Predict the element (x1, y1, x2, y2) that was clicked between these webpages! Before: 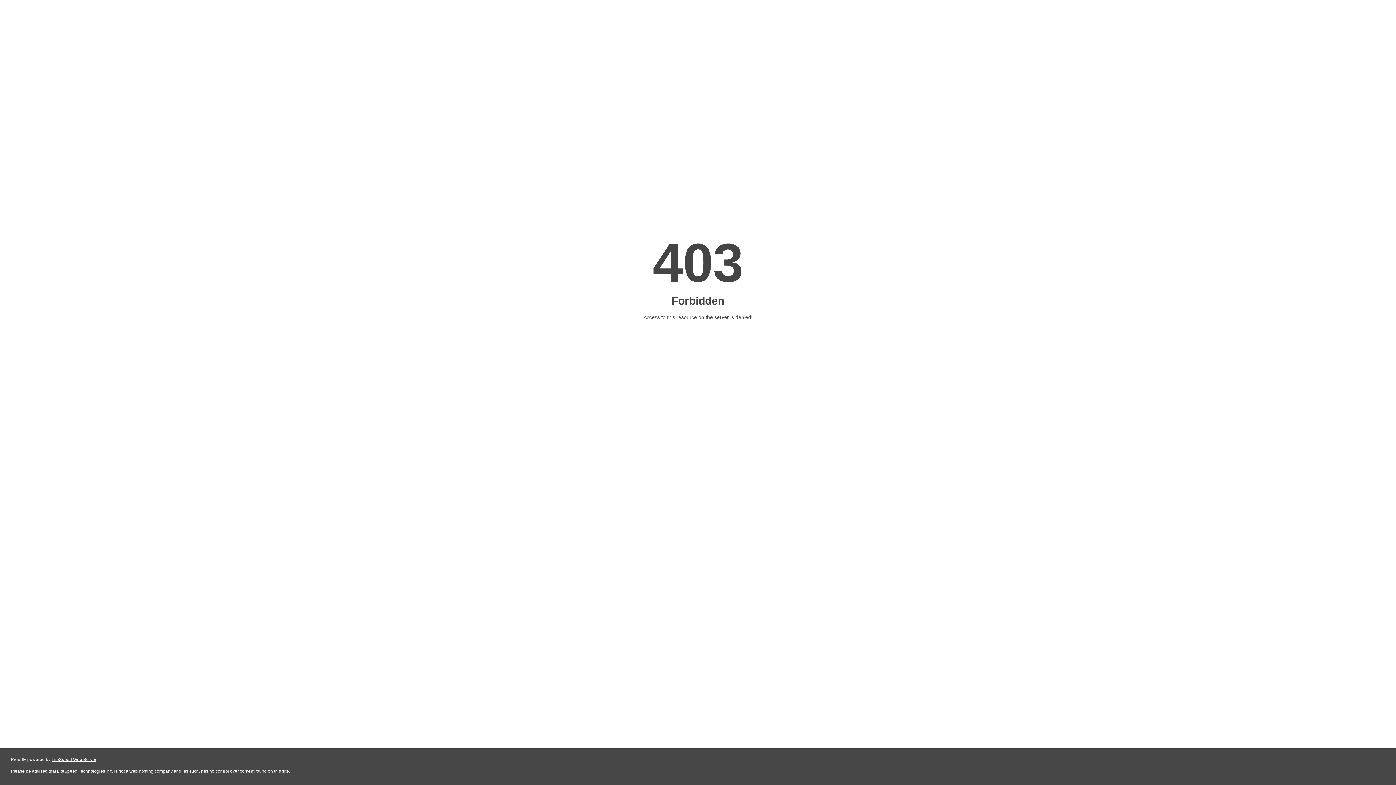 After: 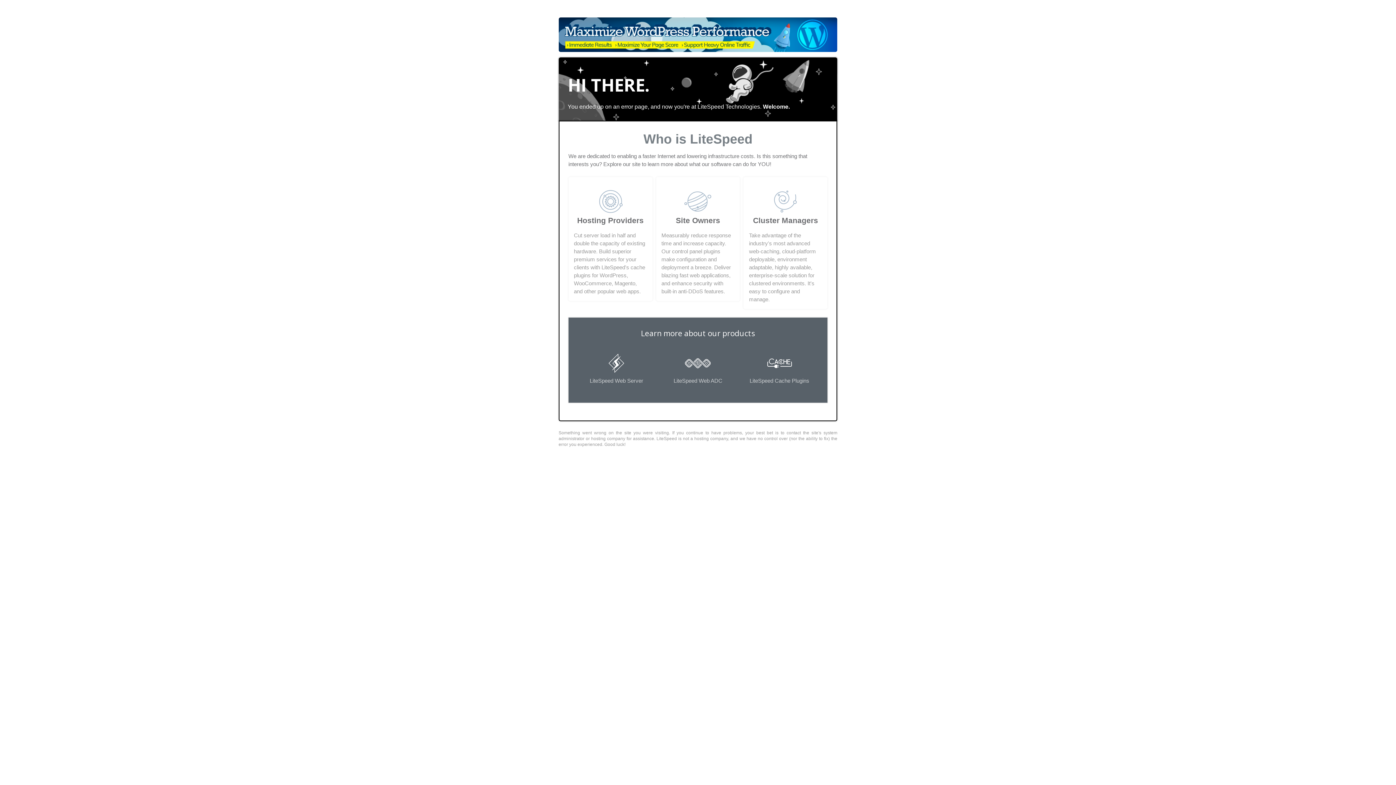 Action: label: LiteSpeed Web Server bbox: (51, 757, 96, 762)